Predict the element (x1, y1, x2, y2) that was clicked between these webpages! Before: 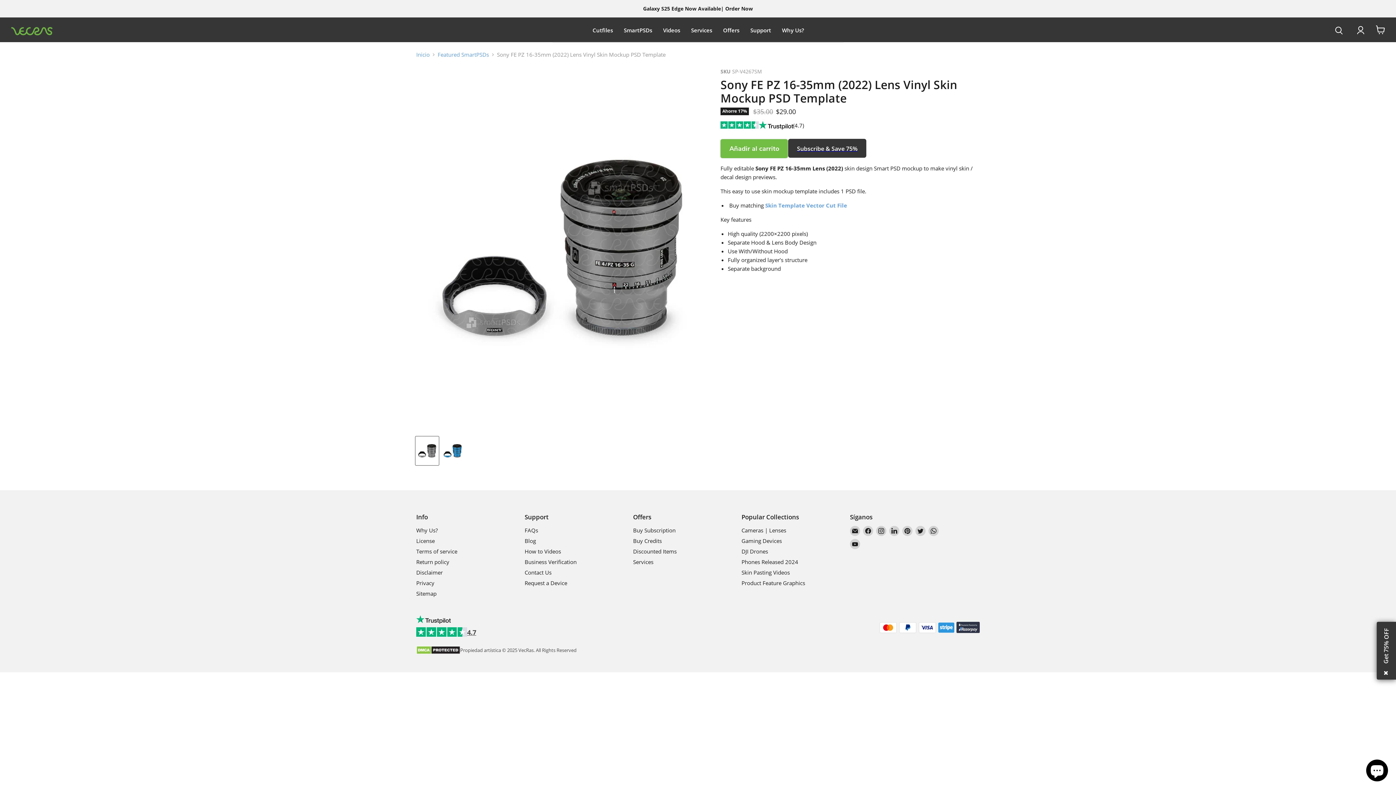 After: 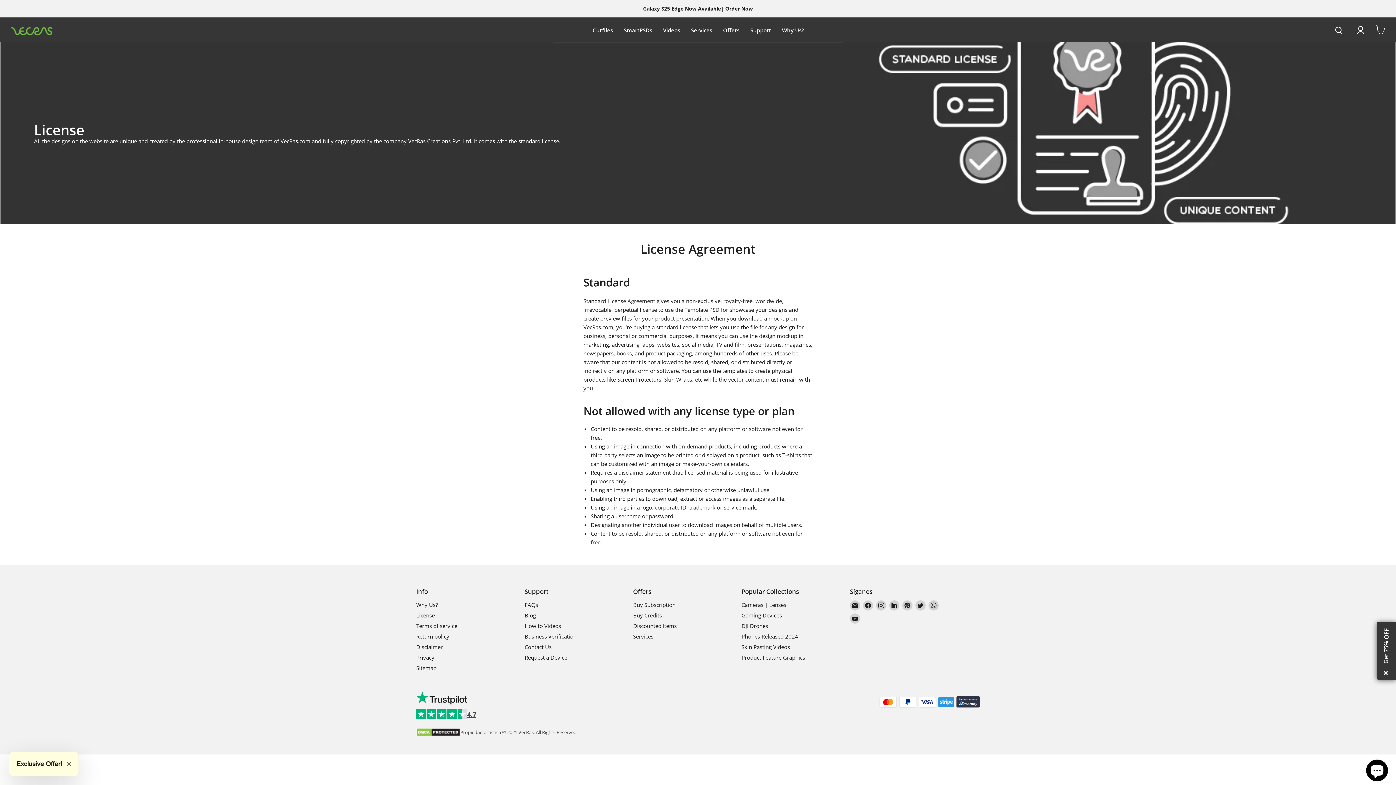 Action: bbox: (416, 537, 434, 544) label: License